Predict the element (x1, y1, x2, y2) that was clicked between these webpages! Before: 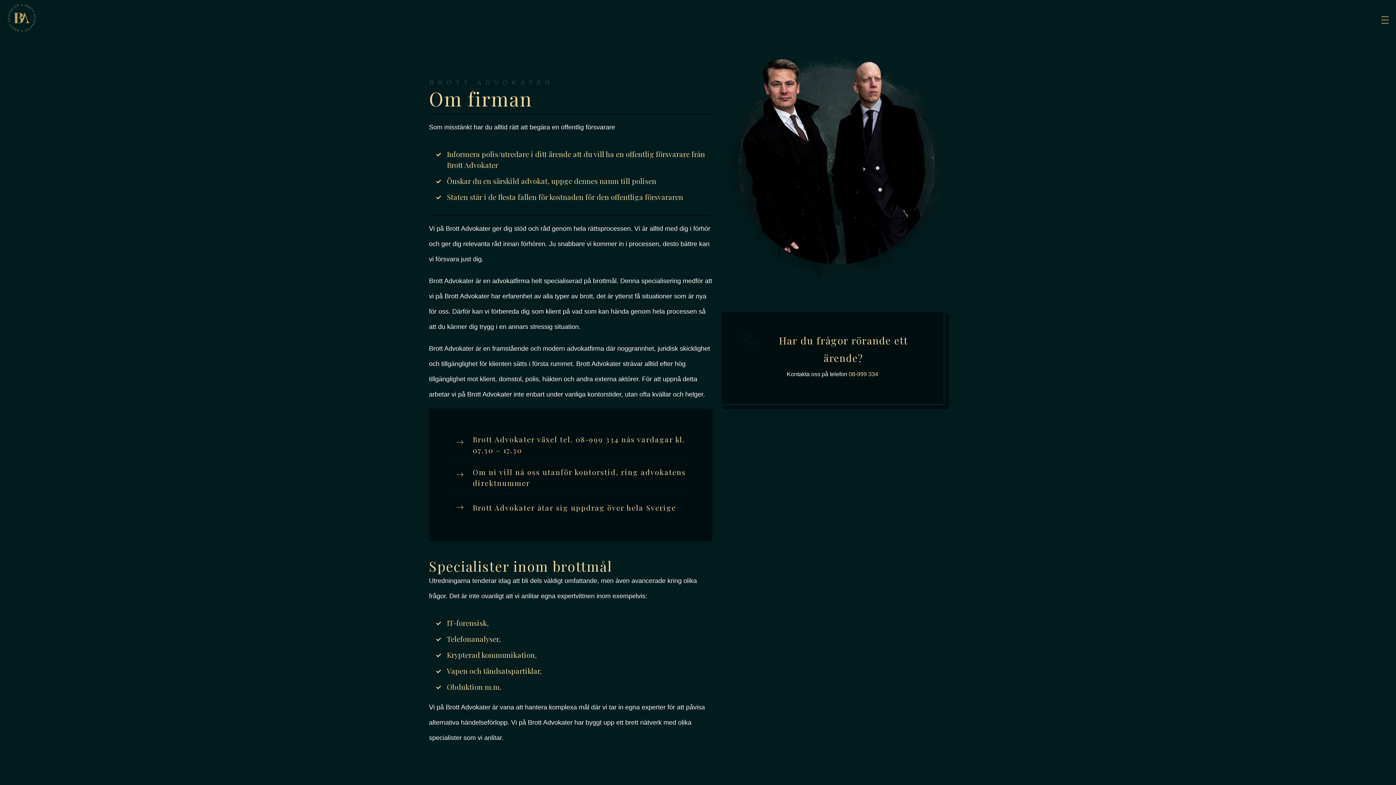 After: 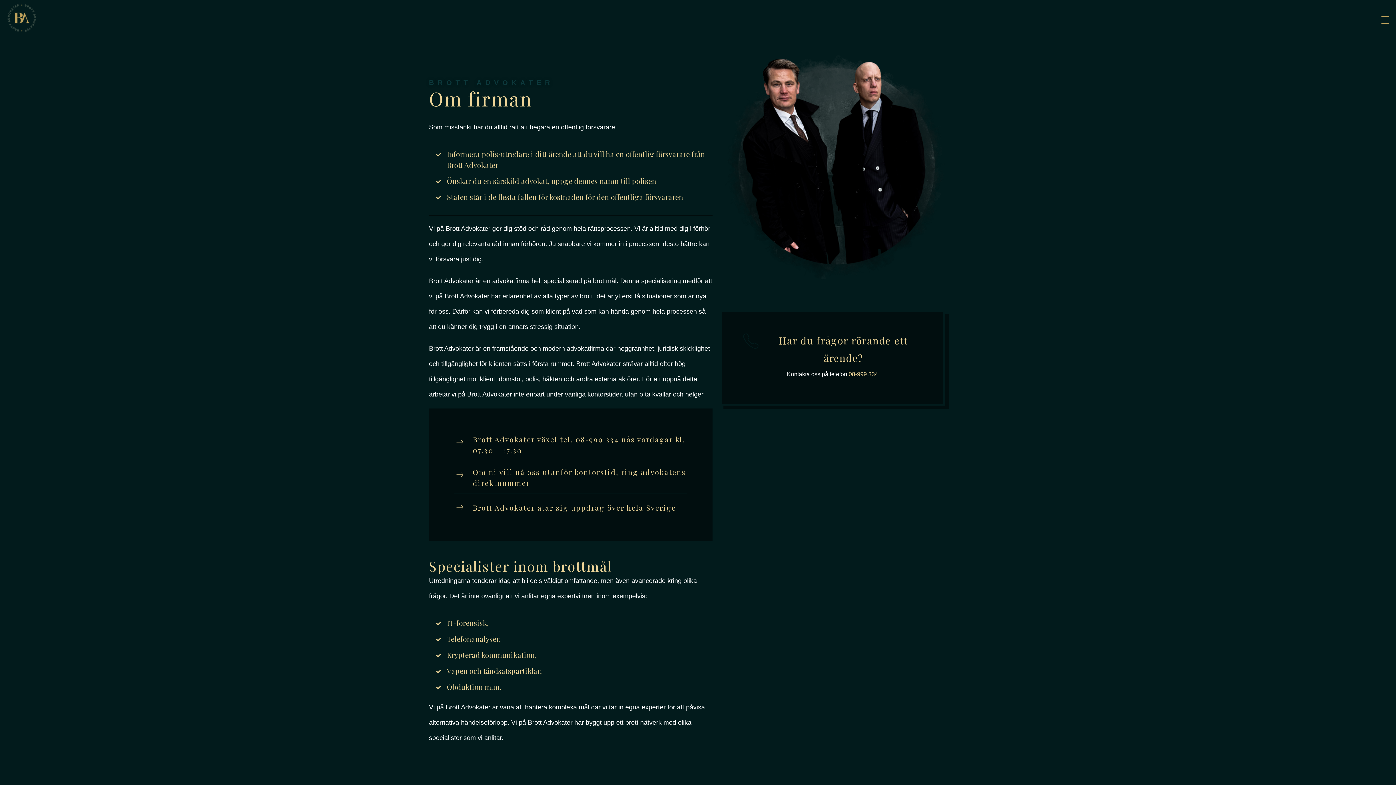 Action: label: 08-999 334 bbox: (848, 371, 878, 377)